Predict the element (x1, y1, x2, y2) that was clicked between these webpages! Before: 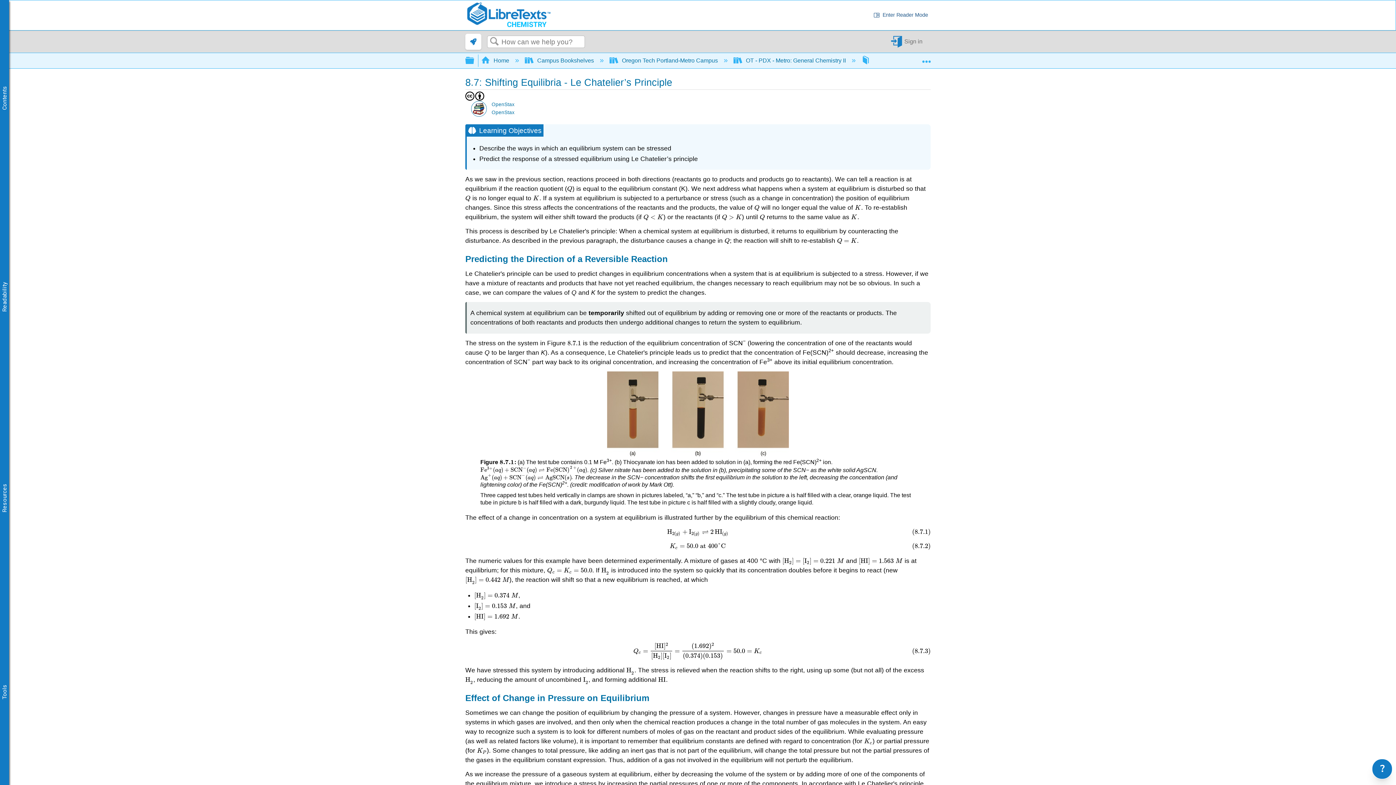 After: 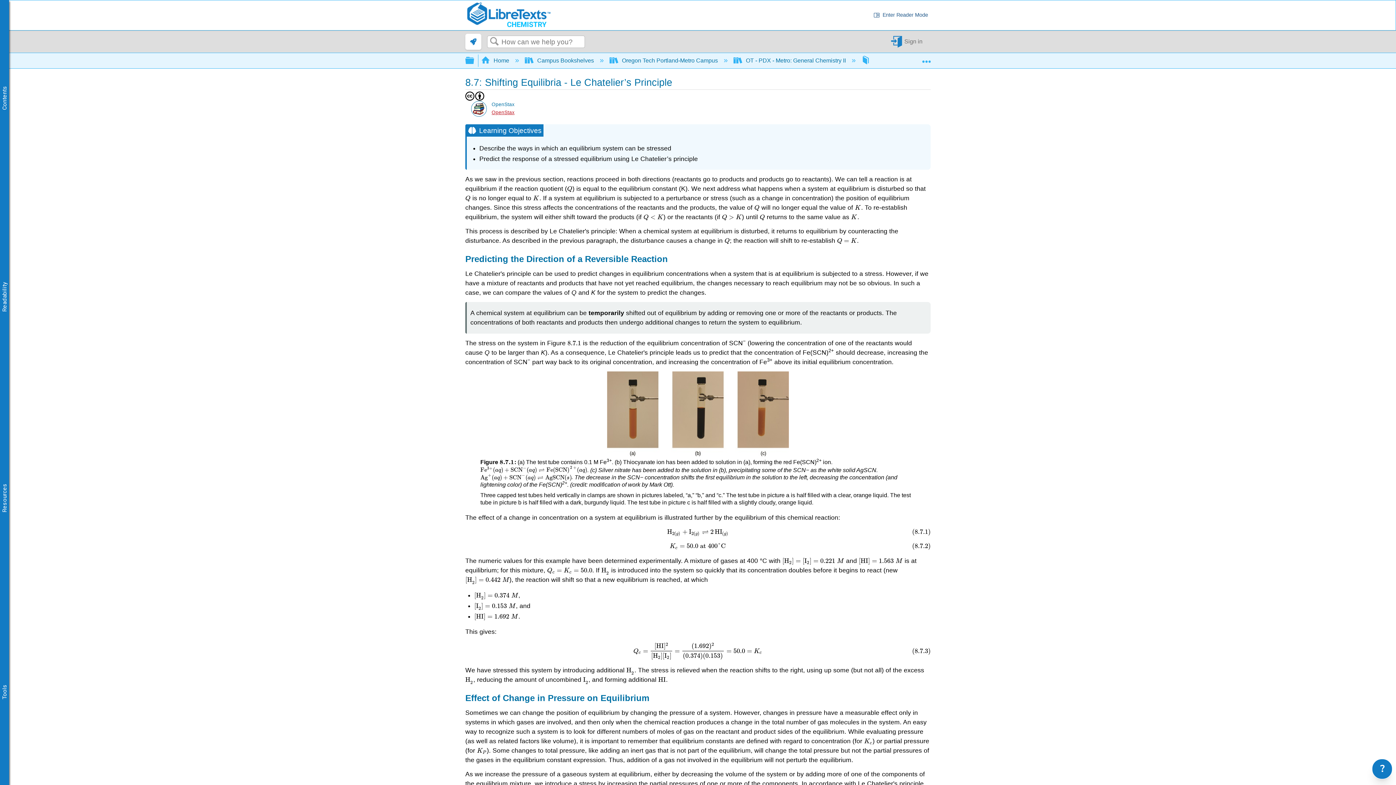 Action: label: OpenStax bbox: (491, 109, 514, 115)